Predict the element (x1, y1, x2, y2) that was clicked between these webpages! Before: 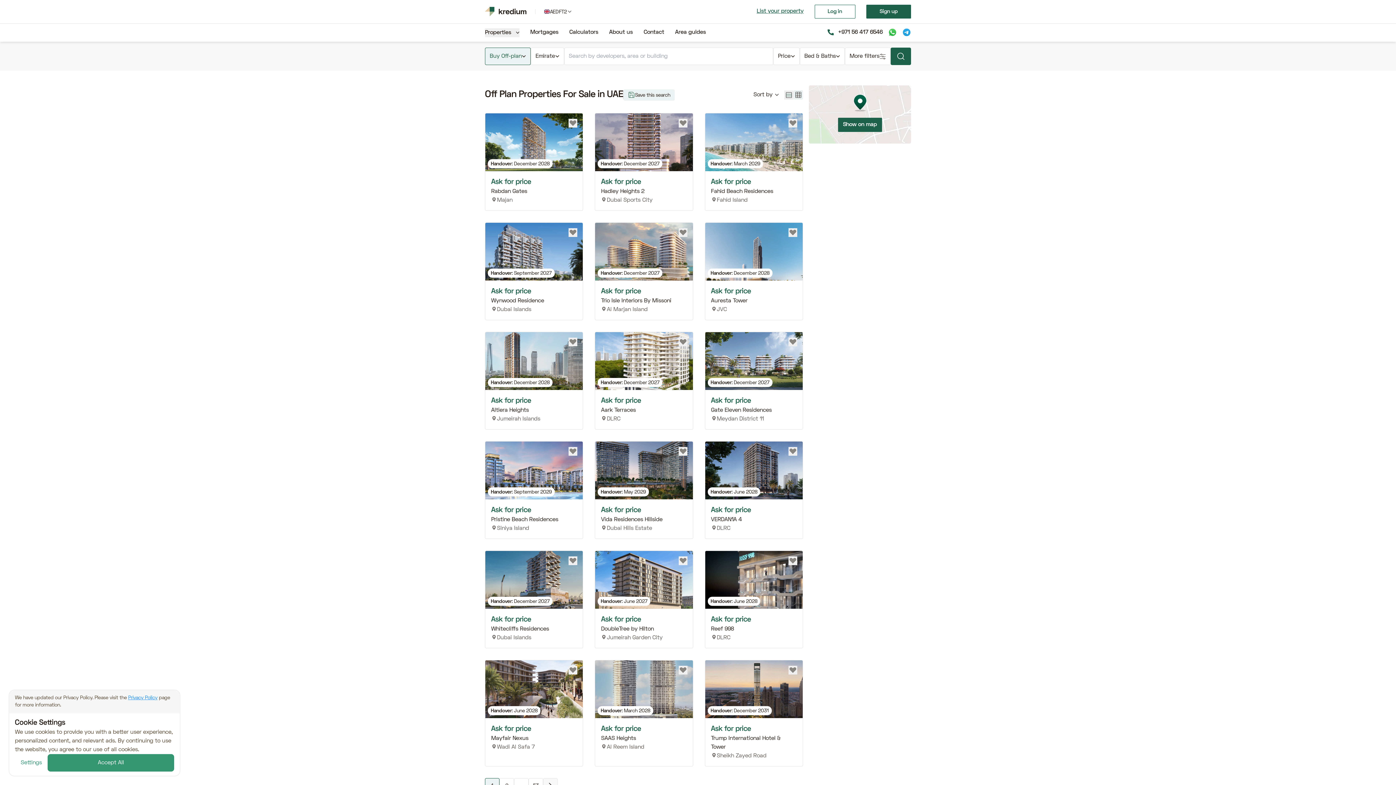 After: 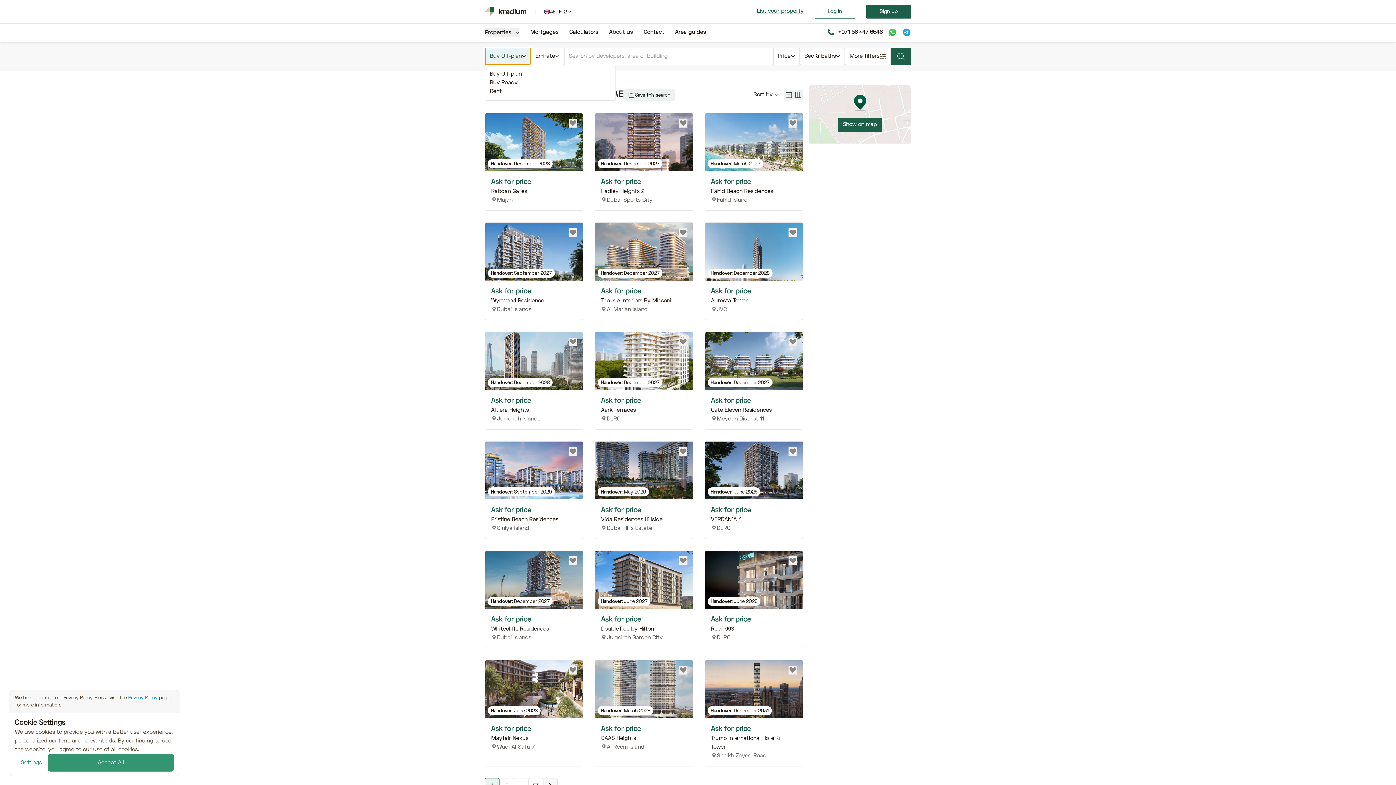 Action: bbox: (485, 47, 530, 65) label: Buy Off-plan